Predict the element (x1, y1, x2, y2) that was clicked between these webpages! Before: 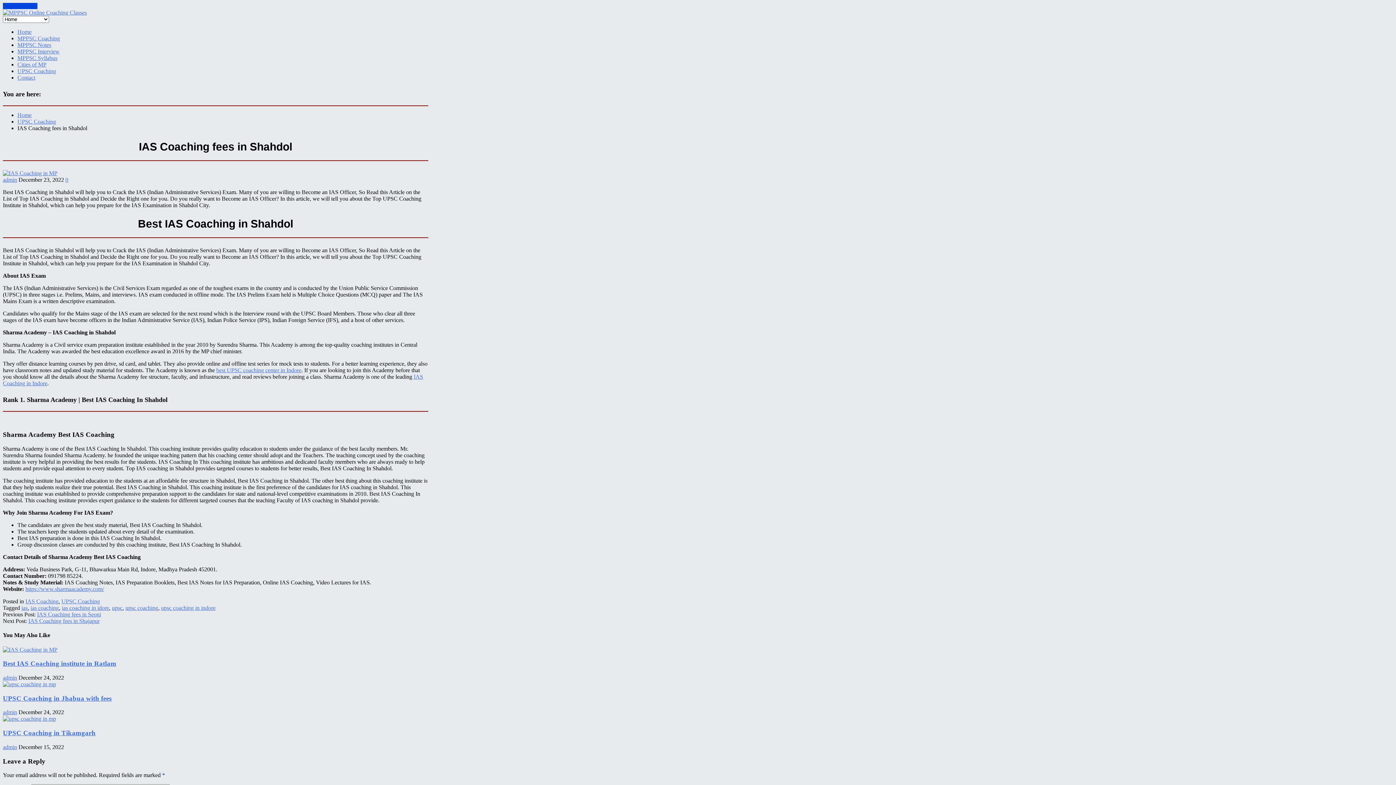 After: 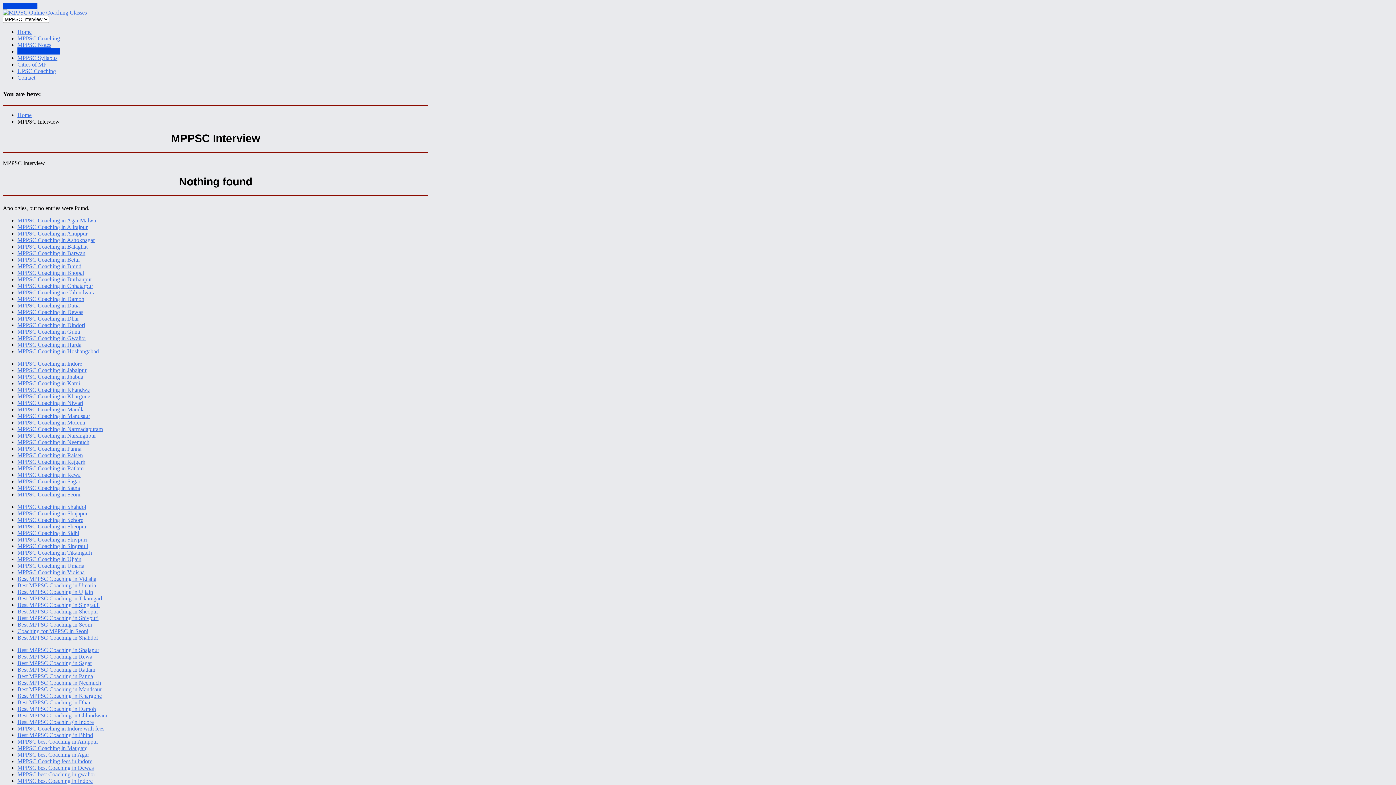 Action: bbox: (17, 48, 59, 54) label: MPPSC Interview